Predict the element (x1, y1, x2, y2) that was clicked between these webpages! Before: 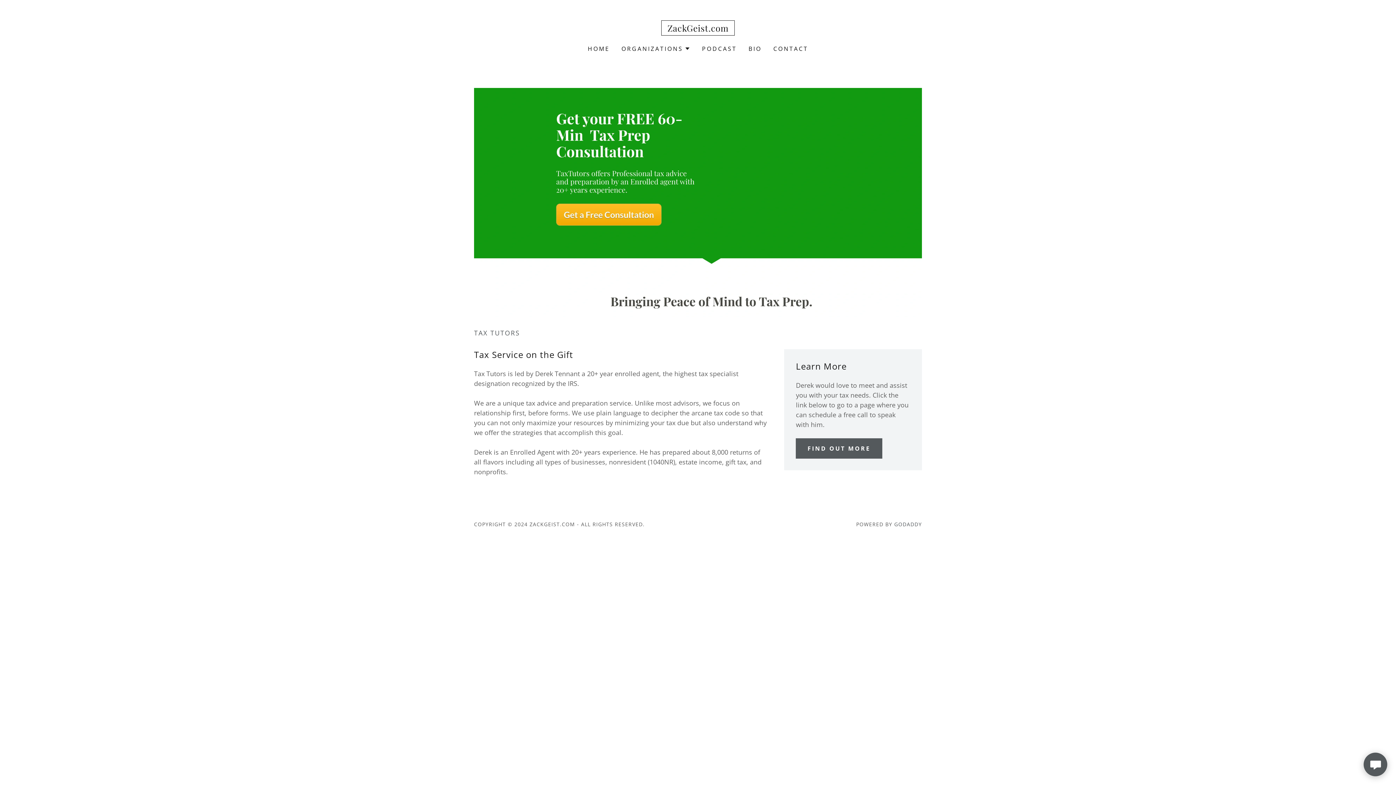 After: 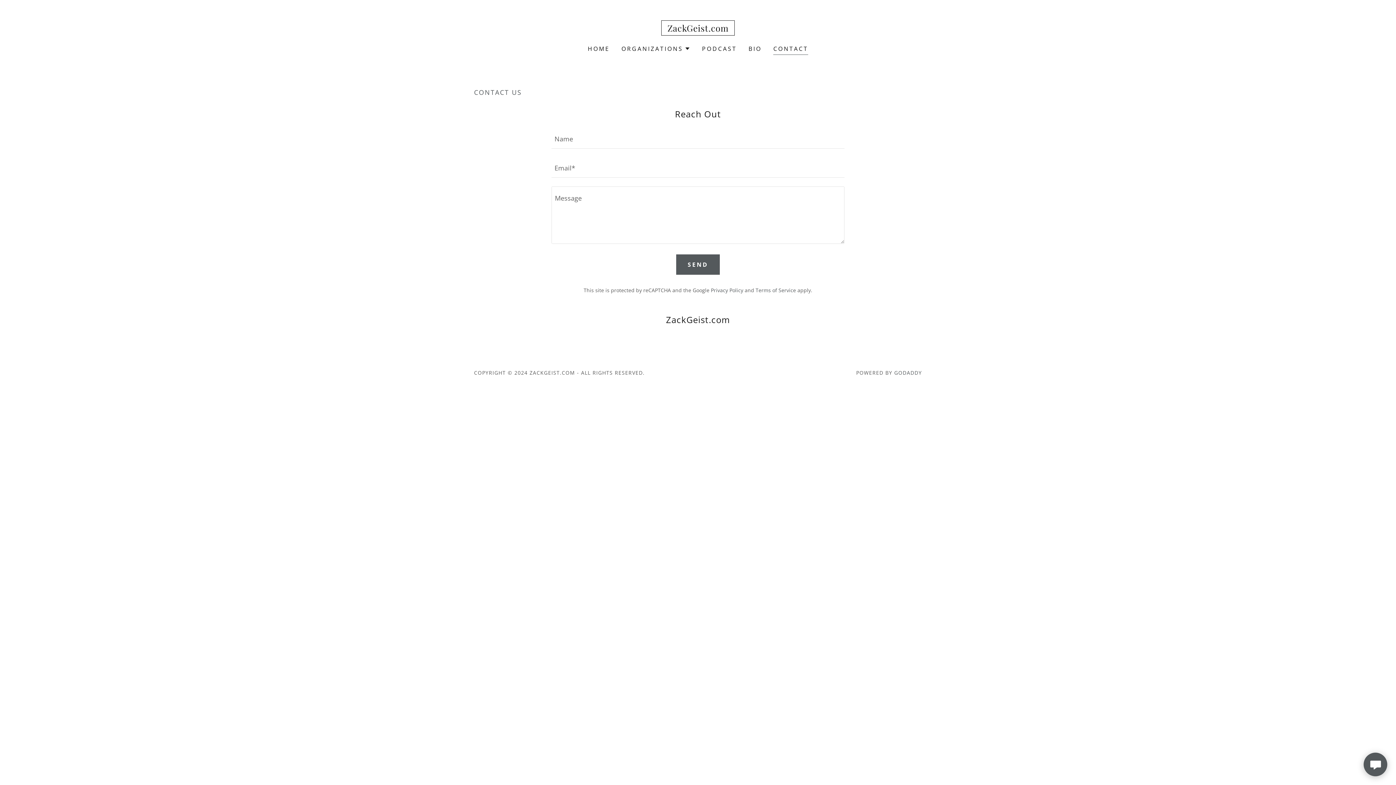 Action: label: CONTACT bbox: (771, 42, 810, 55)